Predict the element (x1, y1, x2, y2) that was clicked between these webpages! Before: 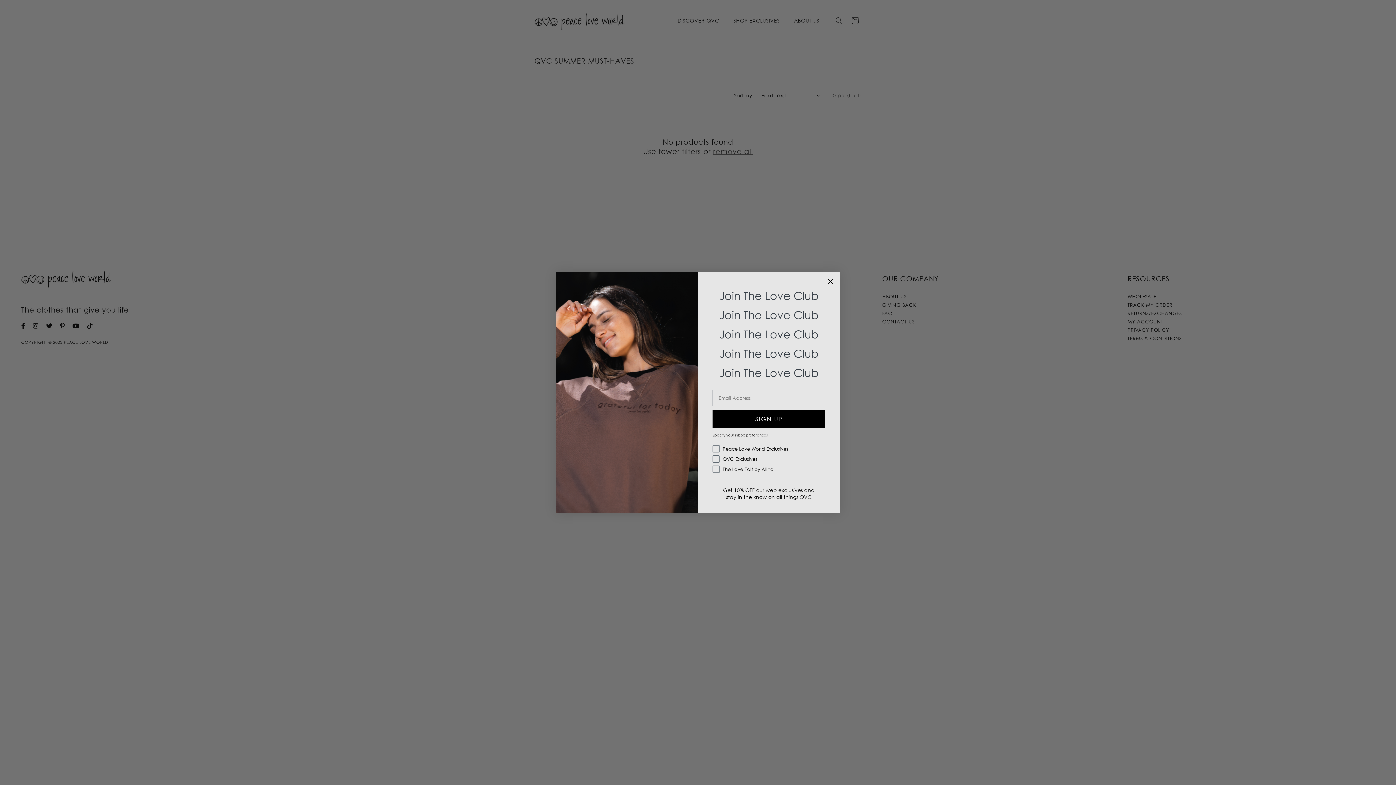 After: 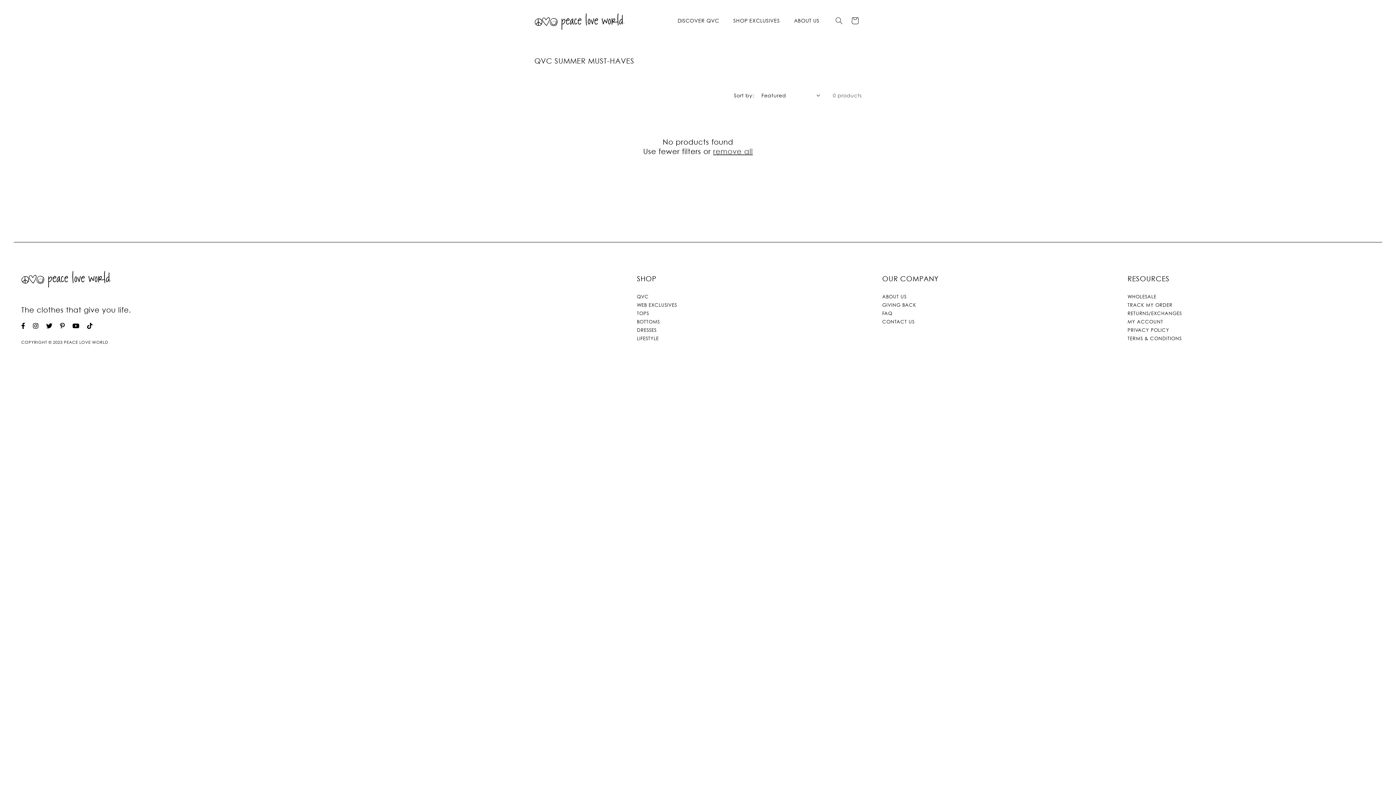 Action: bbox: (824, 275, 837, 287) label: Close dialog